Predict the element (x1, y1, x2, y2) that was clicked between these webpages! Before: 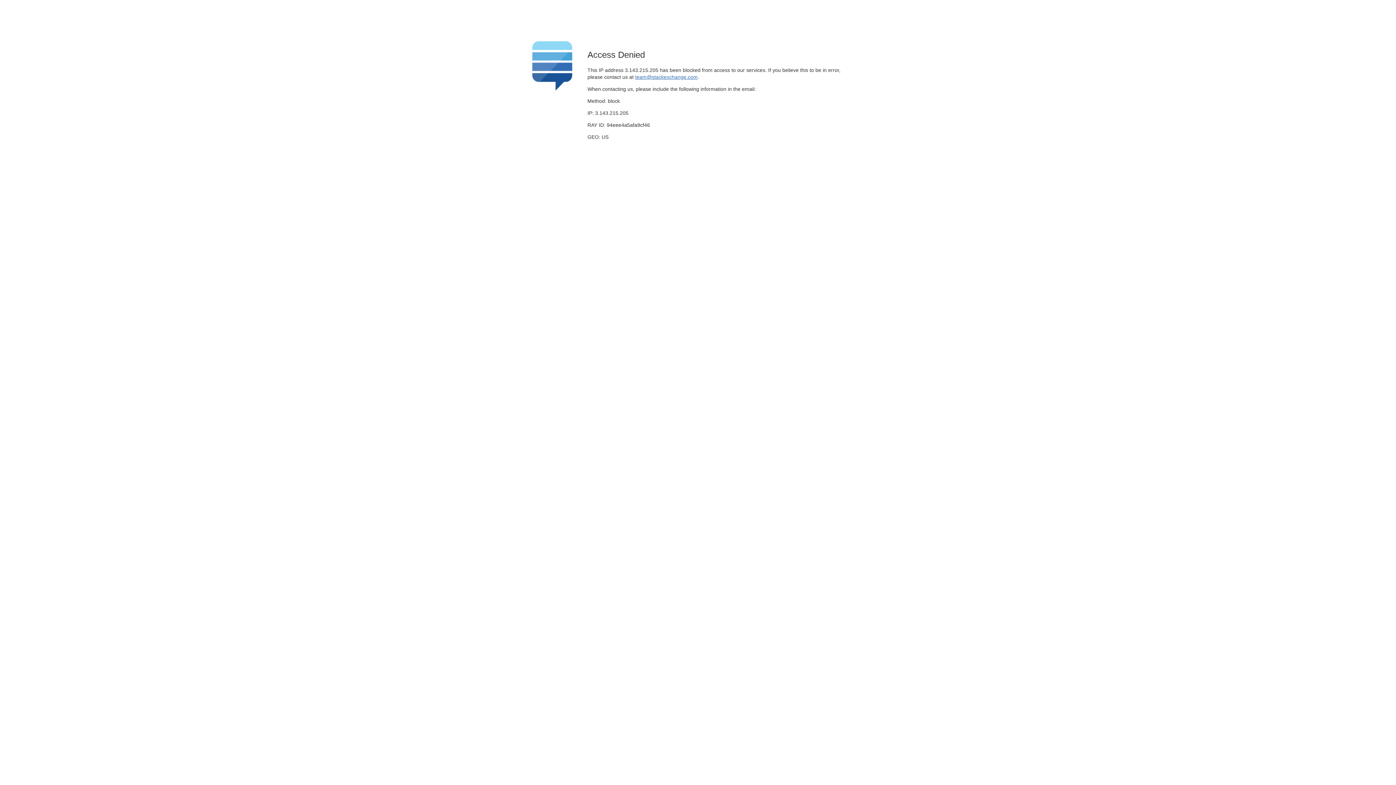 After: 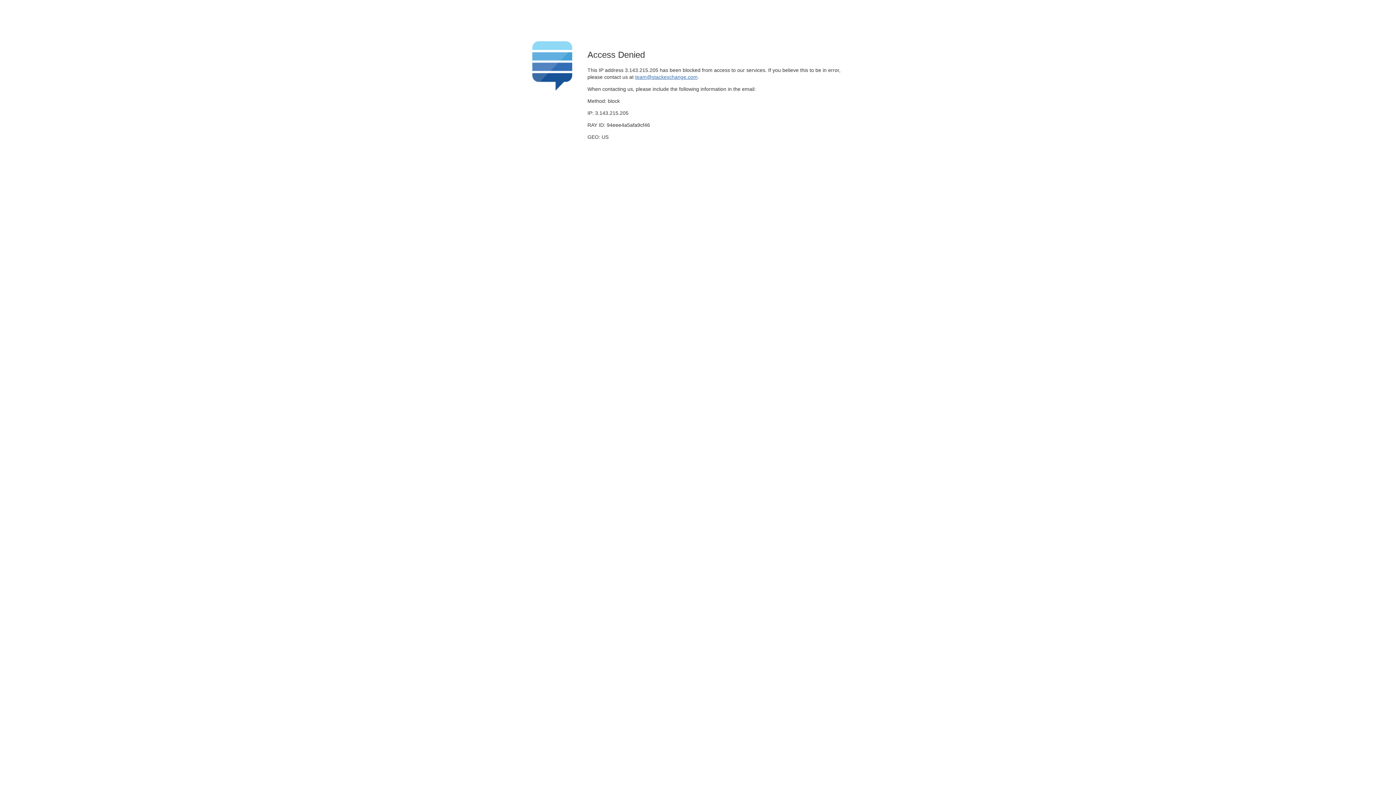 Action: bbox: (635, 74, 697, 79) label: team@stackexchange.com